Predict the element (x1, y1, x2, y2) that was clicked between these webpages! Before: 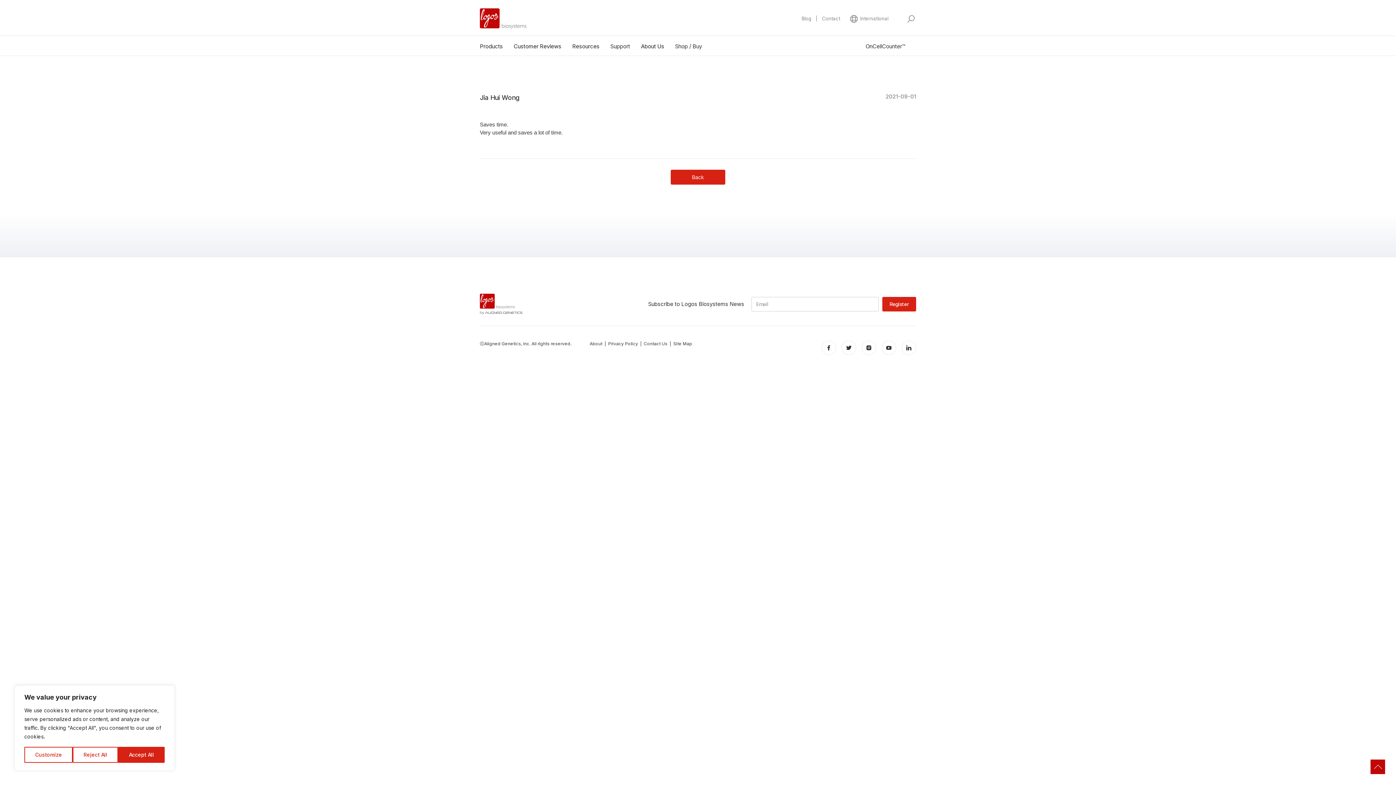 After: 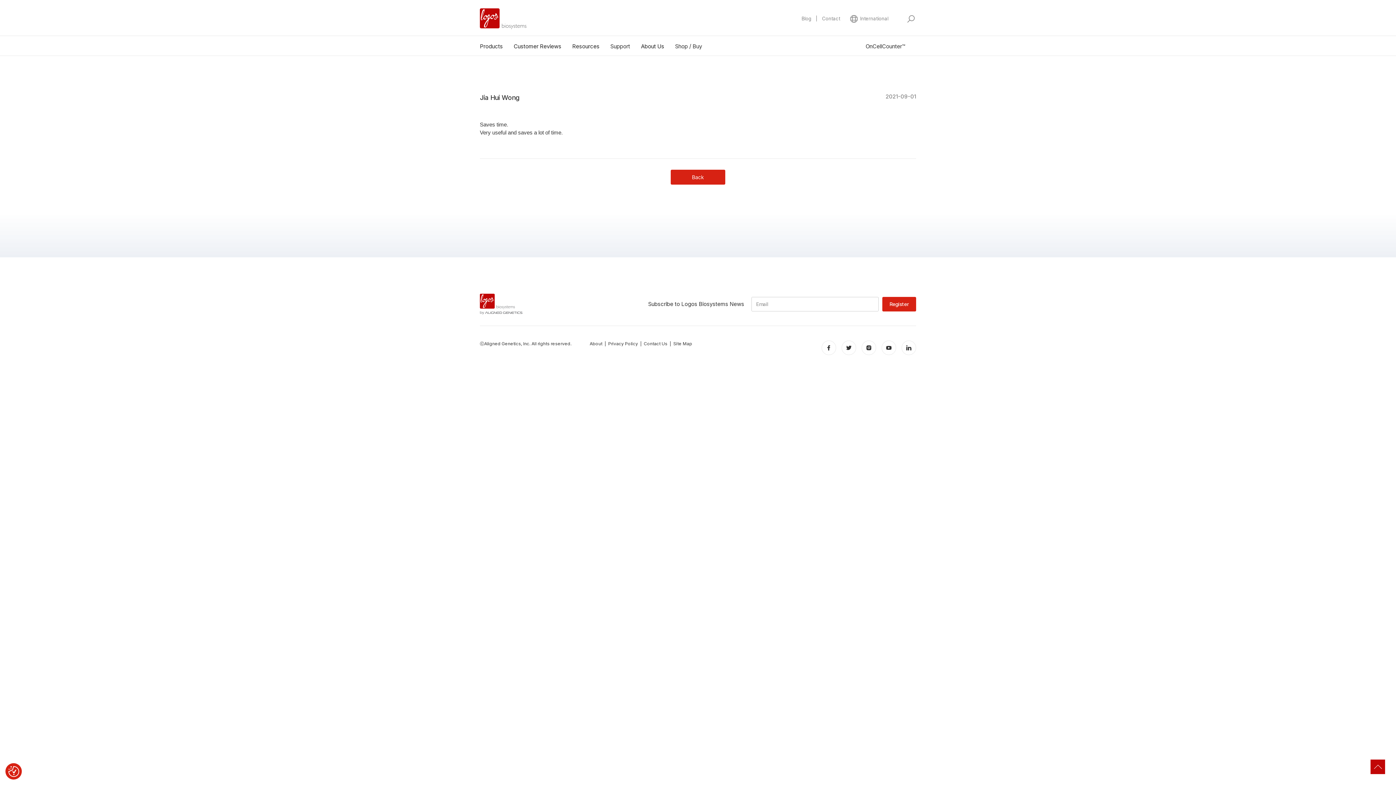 Action: label: Reject All bbox: (72, 747, 118, 763)